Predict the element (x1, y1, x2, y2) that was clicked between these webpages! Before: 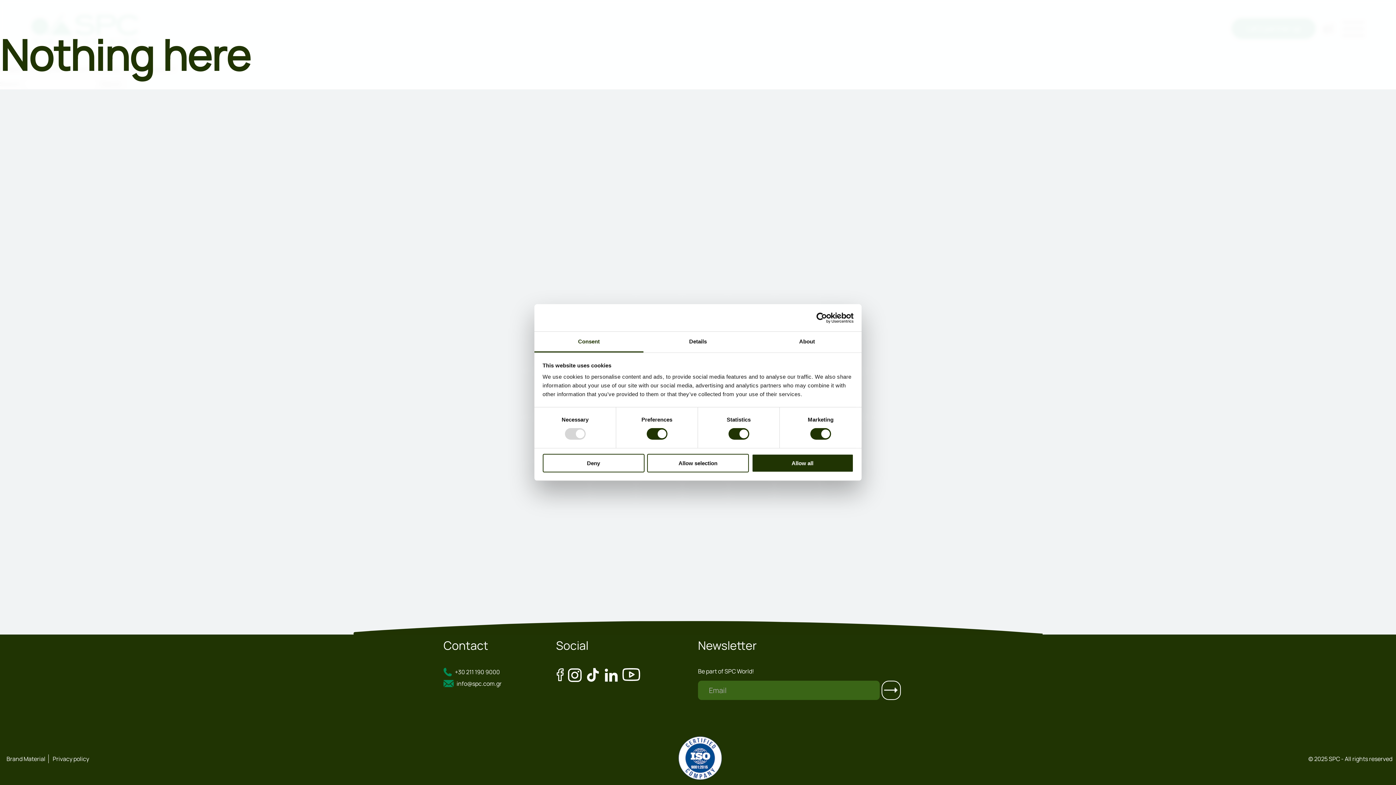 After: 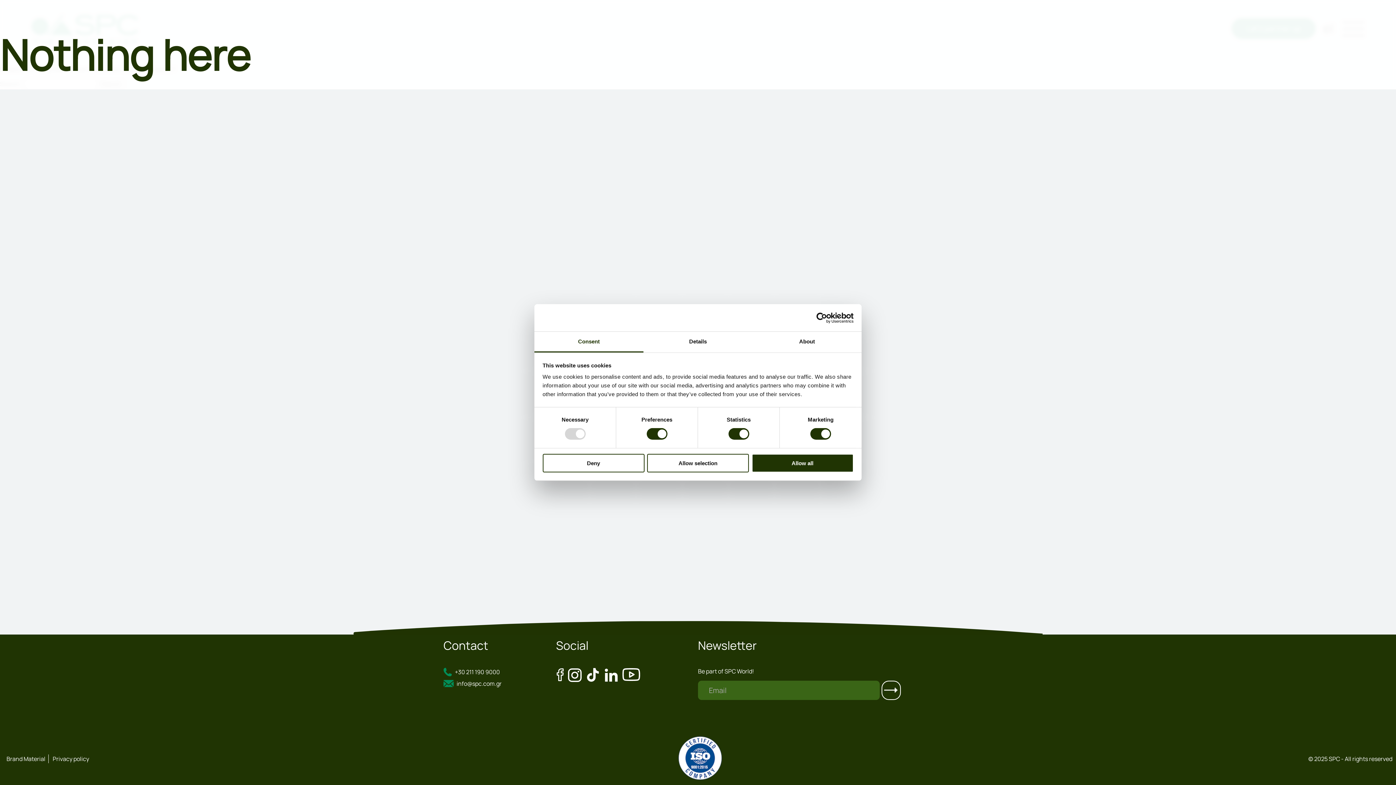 Action: bbox: (556, 676, 567, 684)